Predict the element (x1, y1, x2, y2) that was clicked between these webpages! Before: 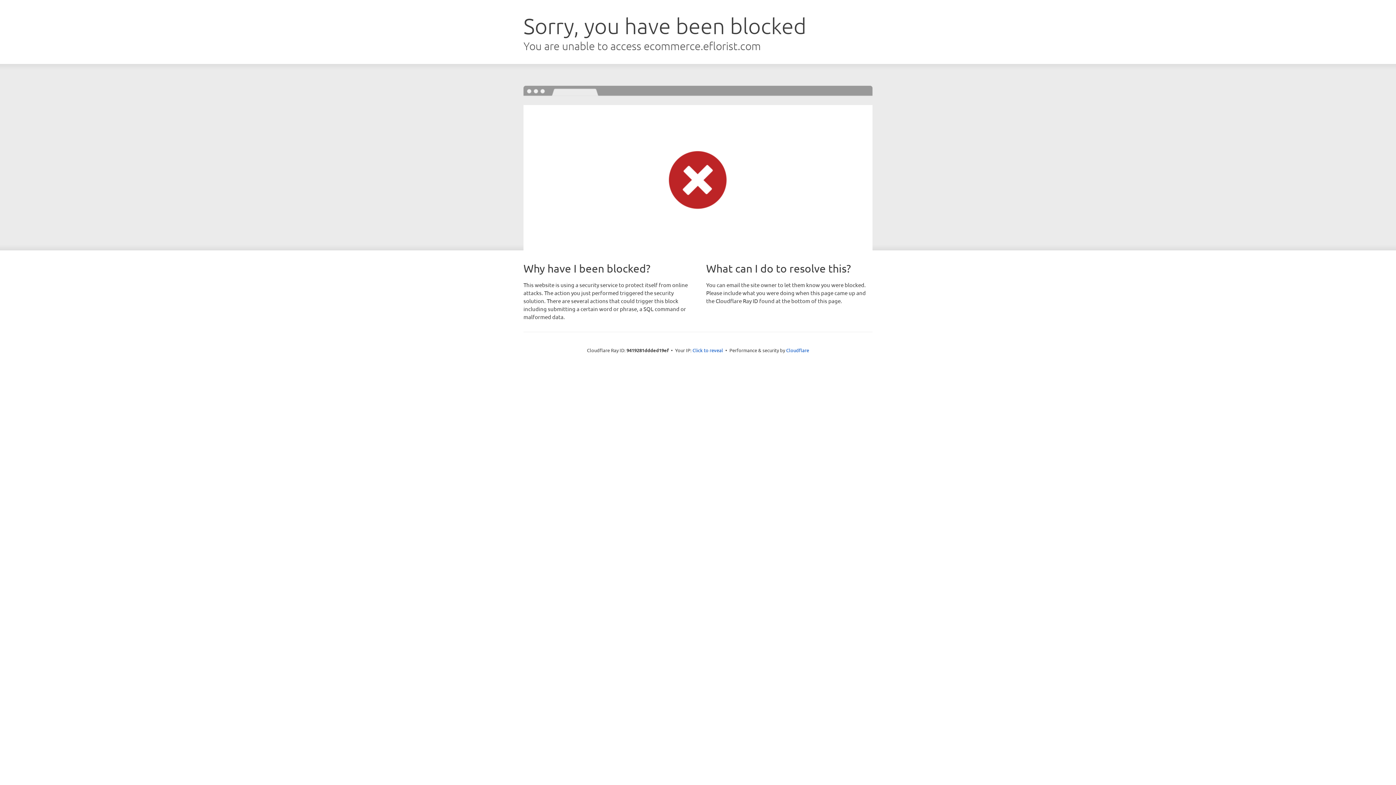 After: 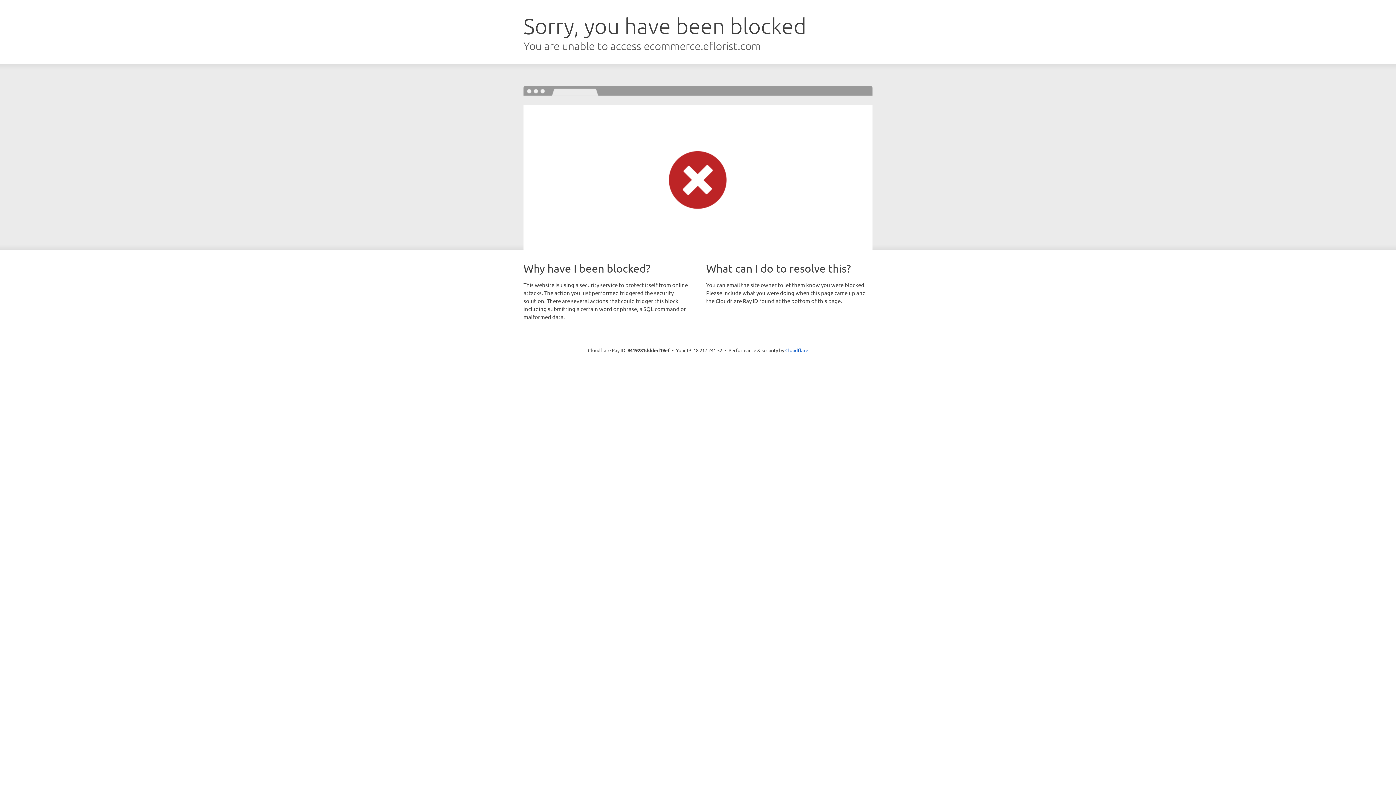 Action: bbox: (692, 346, 723, 353) label: Click to reveal